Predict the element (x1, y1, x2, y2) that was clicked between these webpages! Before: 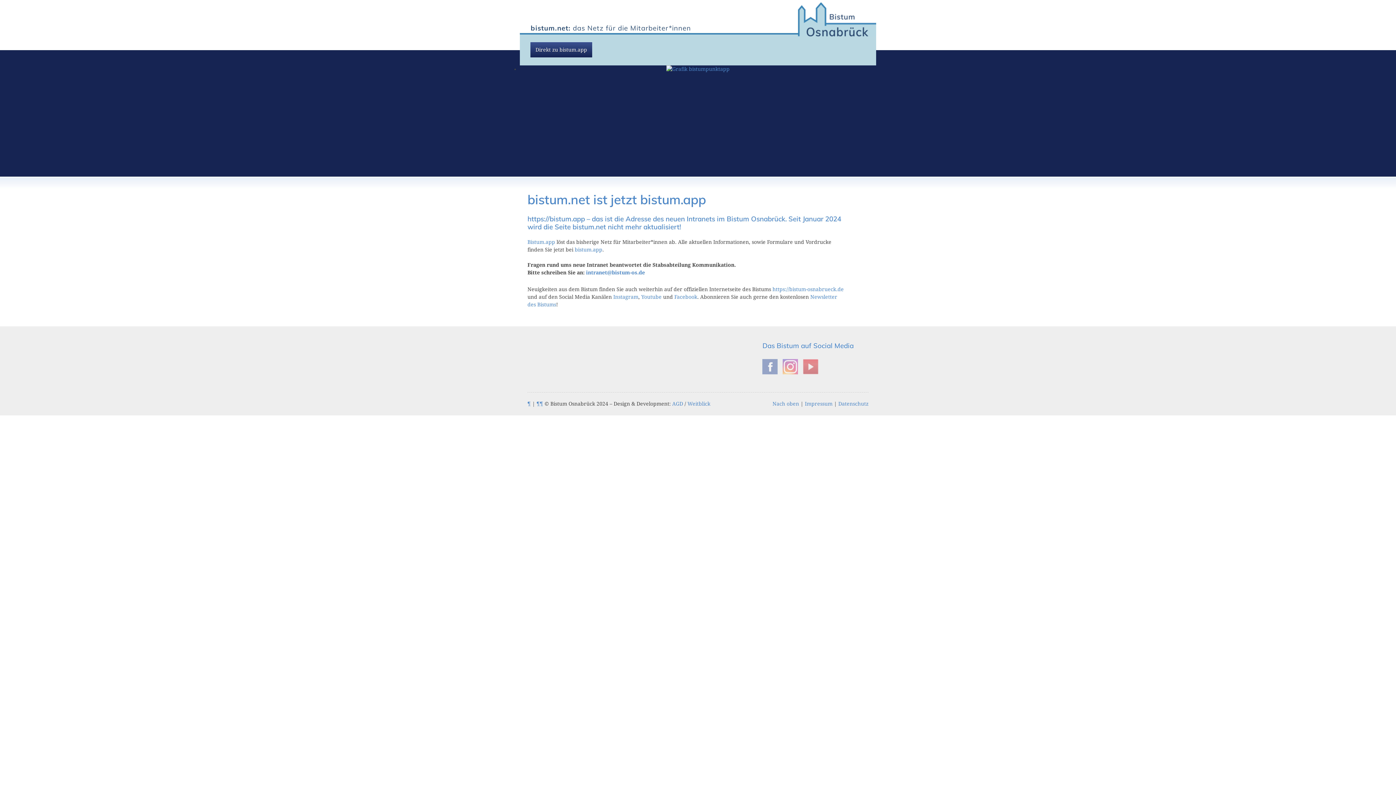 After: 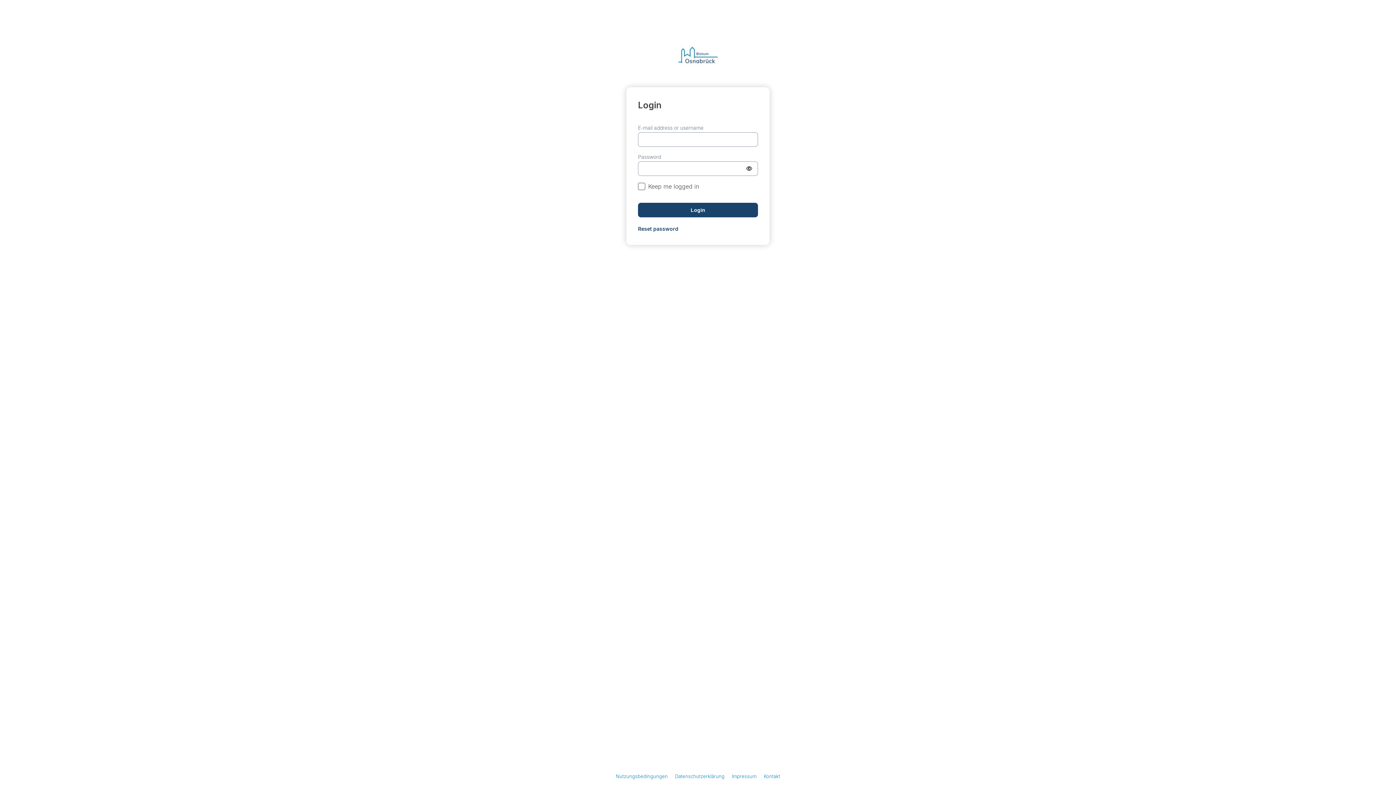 Action: bbox: (530, 41, 592, 57) label: Direkt zu bistum.app